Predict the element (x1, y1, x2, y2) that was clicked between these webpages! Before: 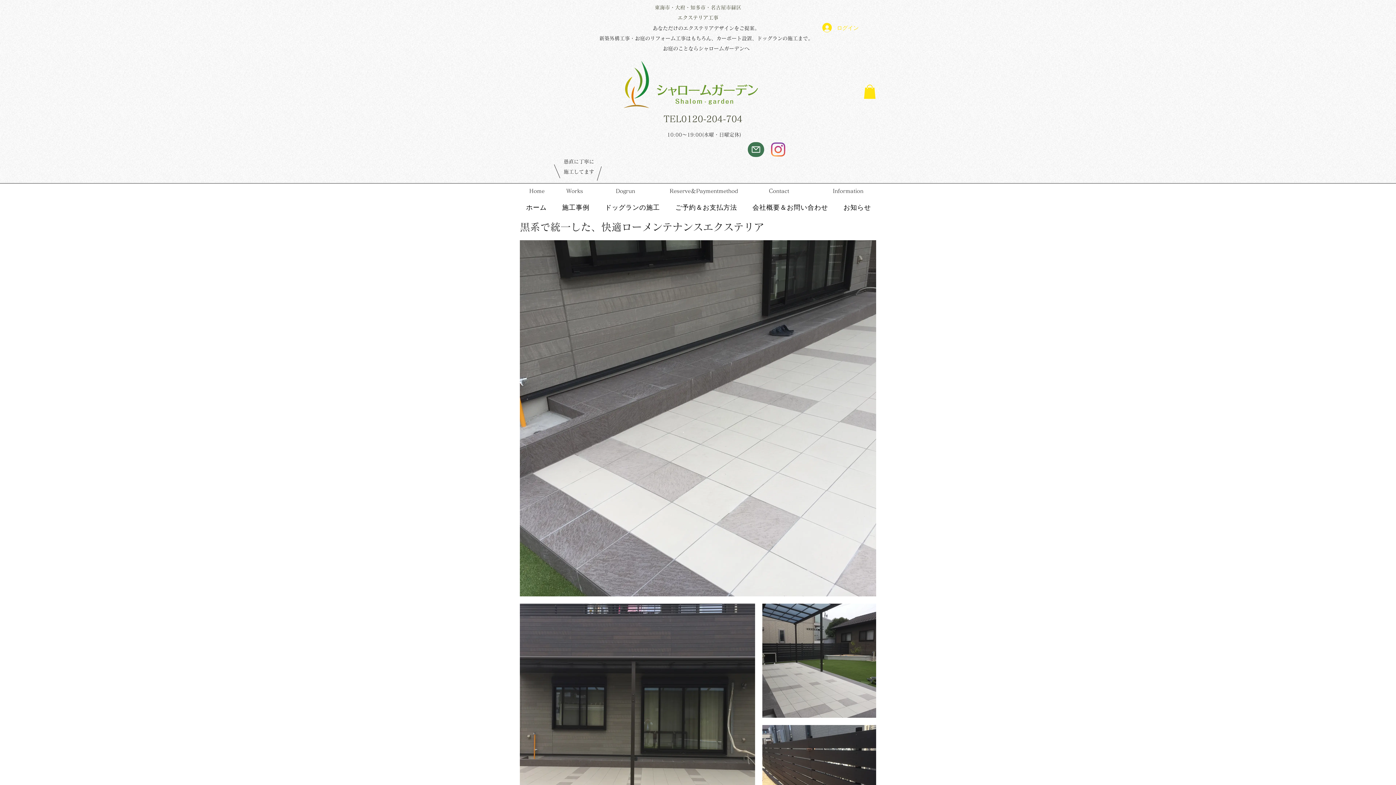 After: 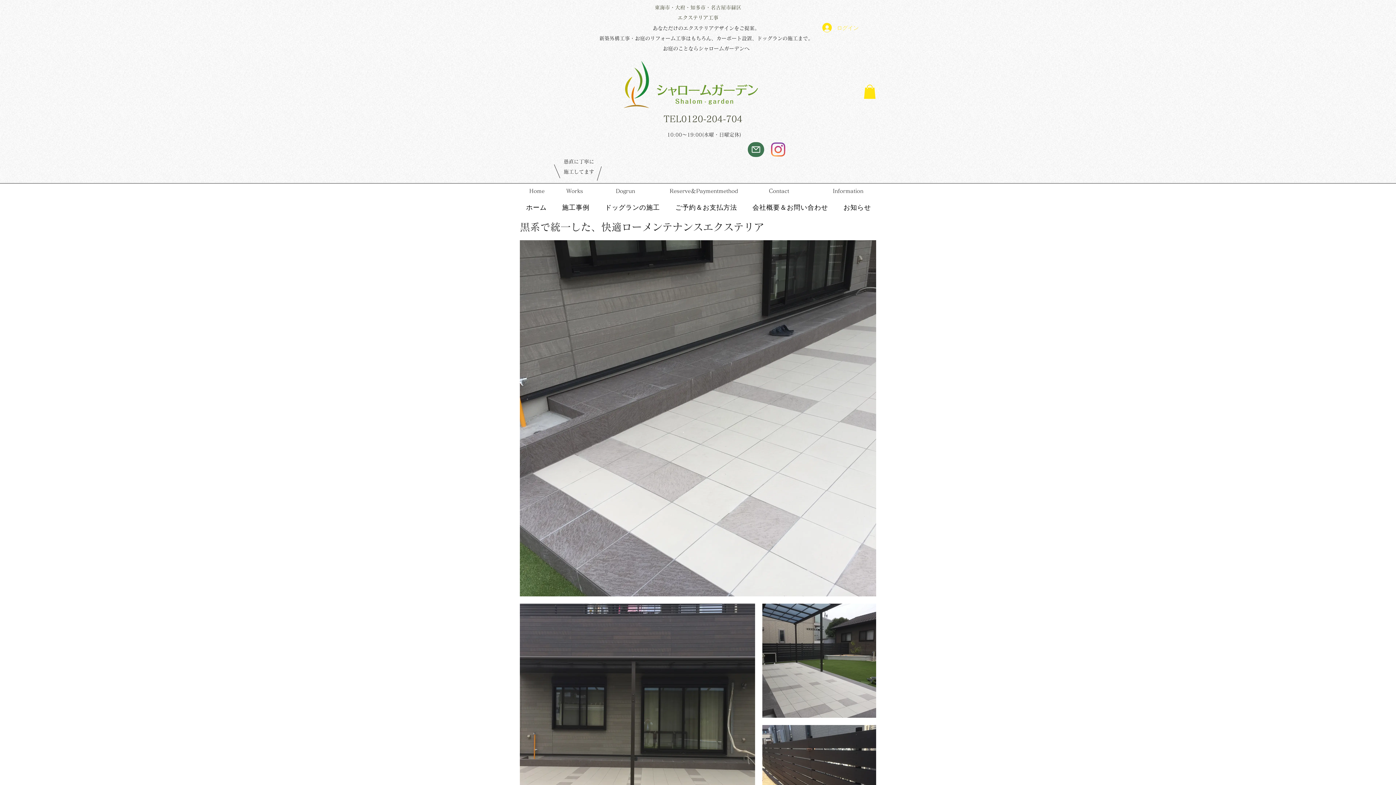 Action: bbox: (817, 20, 861, 34) label: ログイン